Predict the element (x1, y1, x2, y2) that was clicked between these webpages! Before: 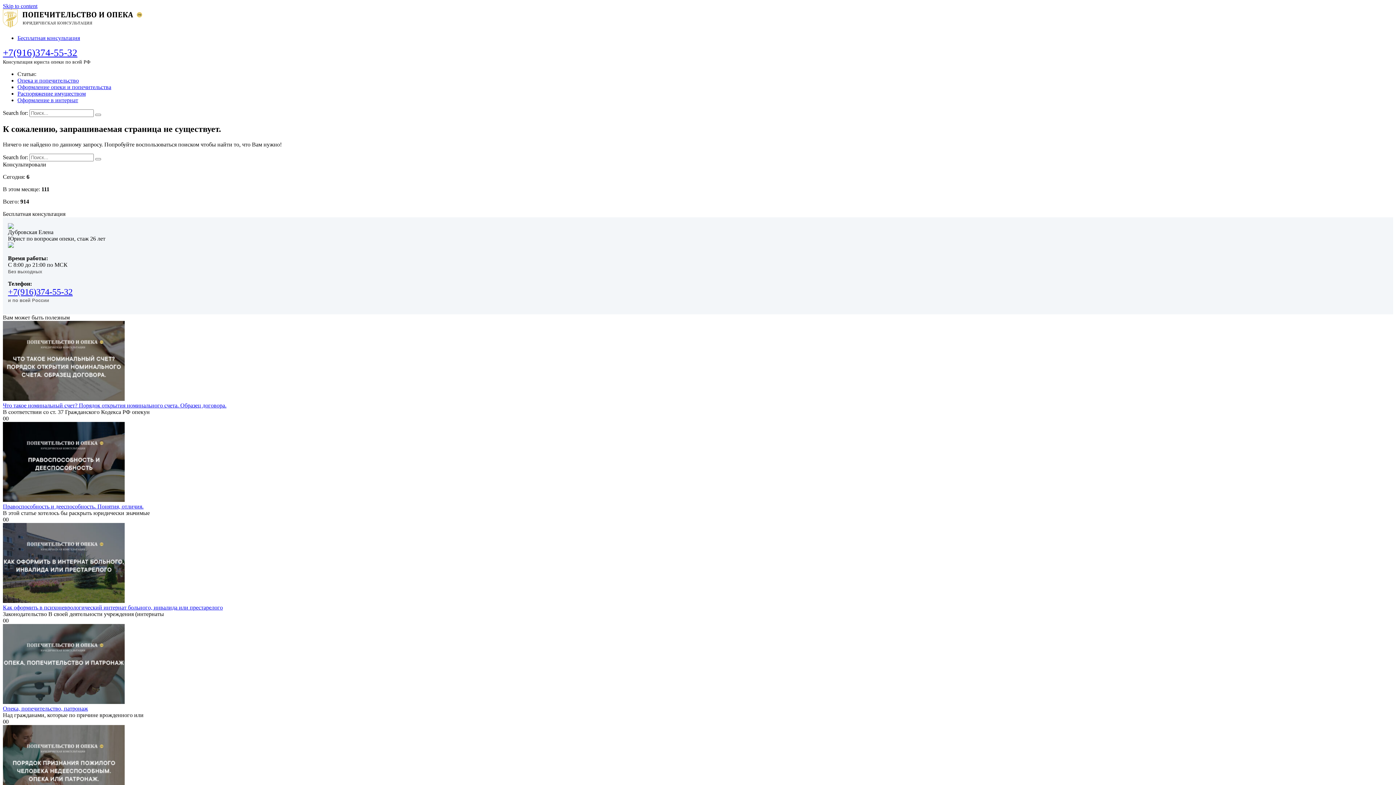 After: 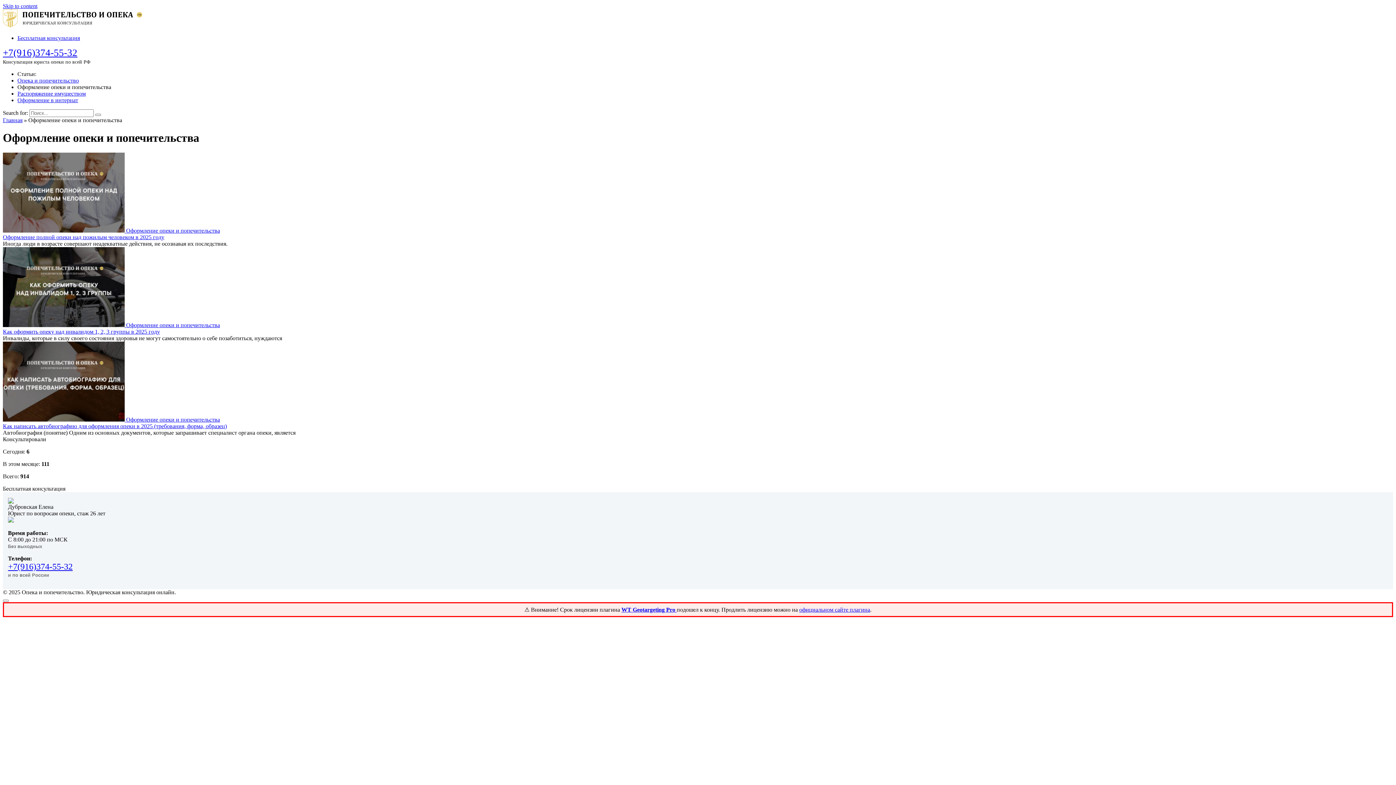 Action: label: Оформление опеки и попечительства bbox: (17, 84, 111, 90)